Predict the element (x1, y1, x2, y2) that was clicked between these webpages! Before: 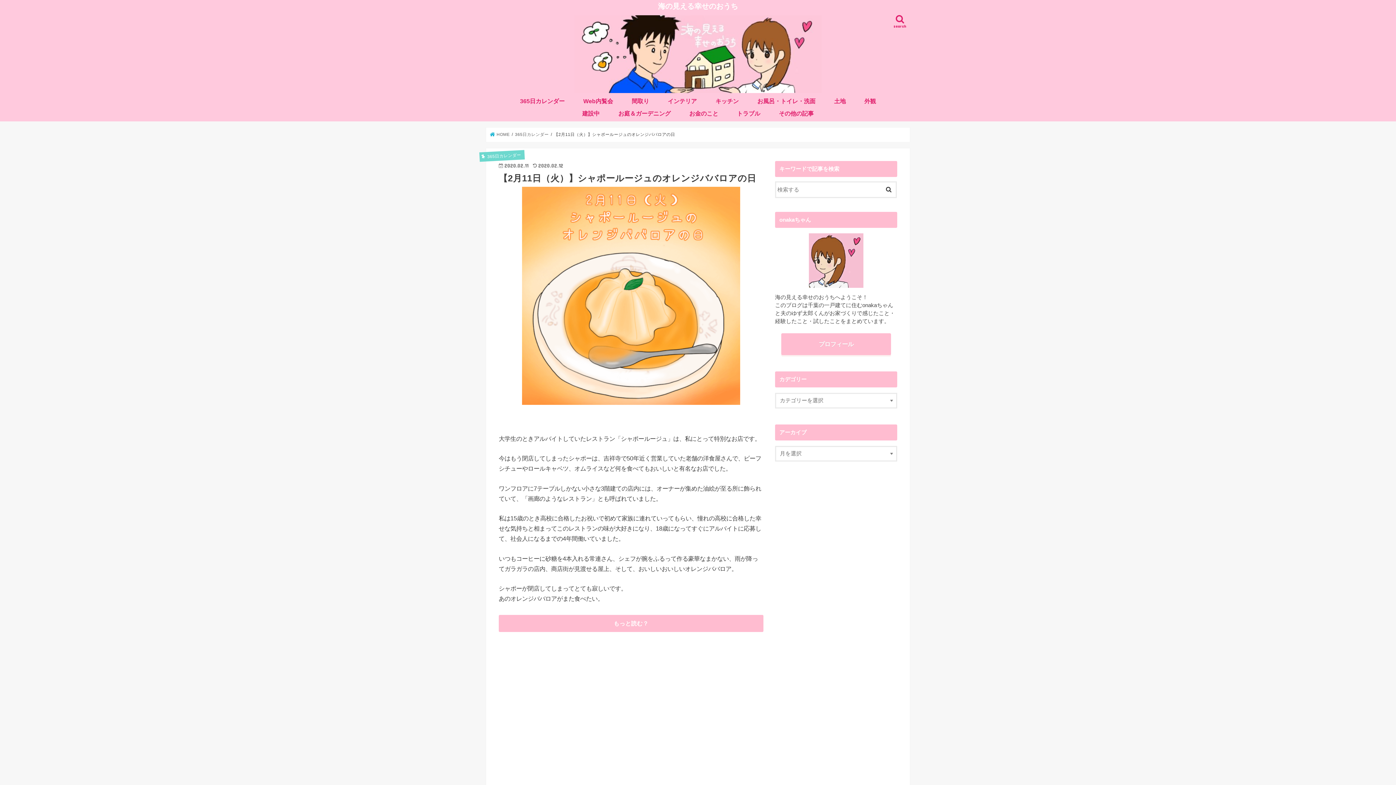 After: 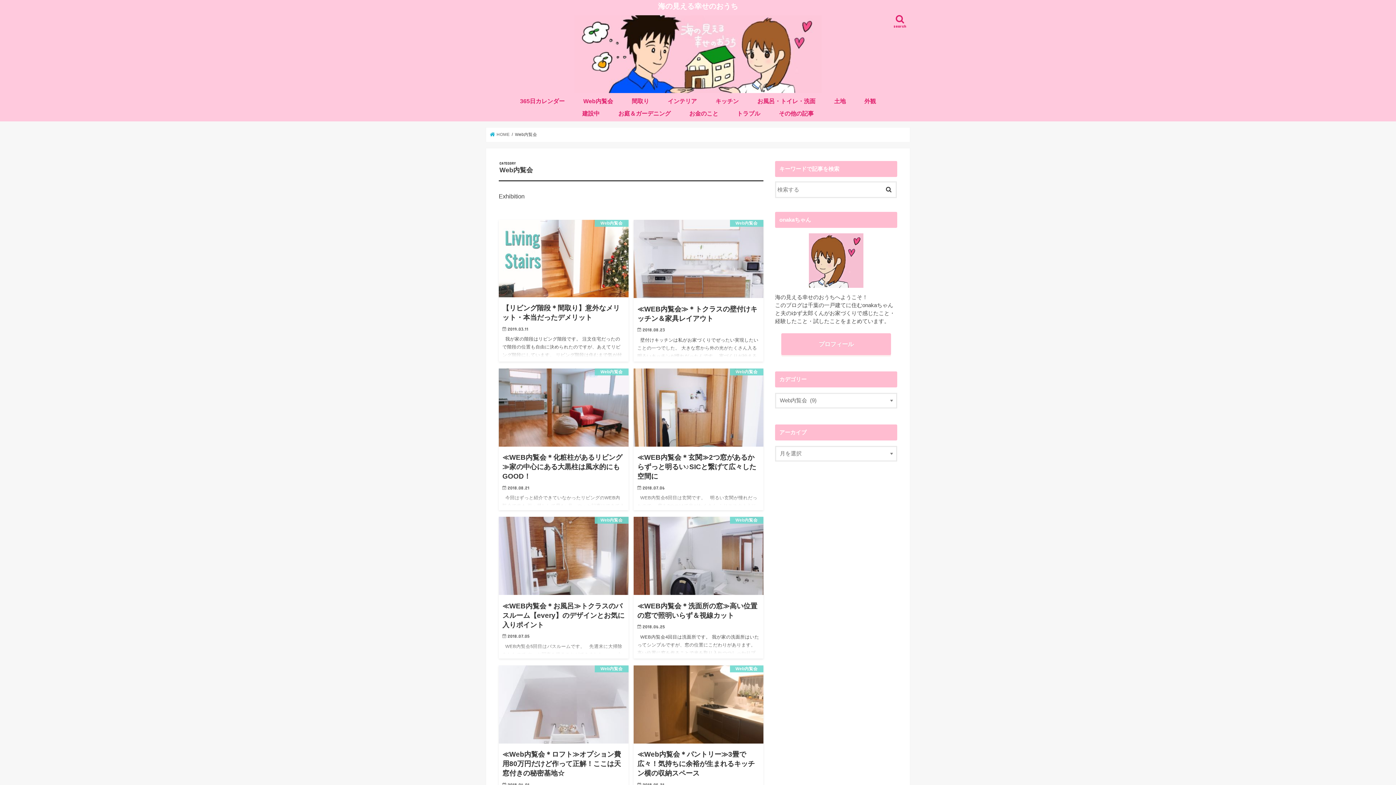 Action: bbox: (574, 97, 622, 108) label: Web内覧会